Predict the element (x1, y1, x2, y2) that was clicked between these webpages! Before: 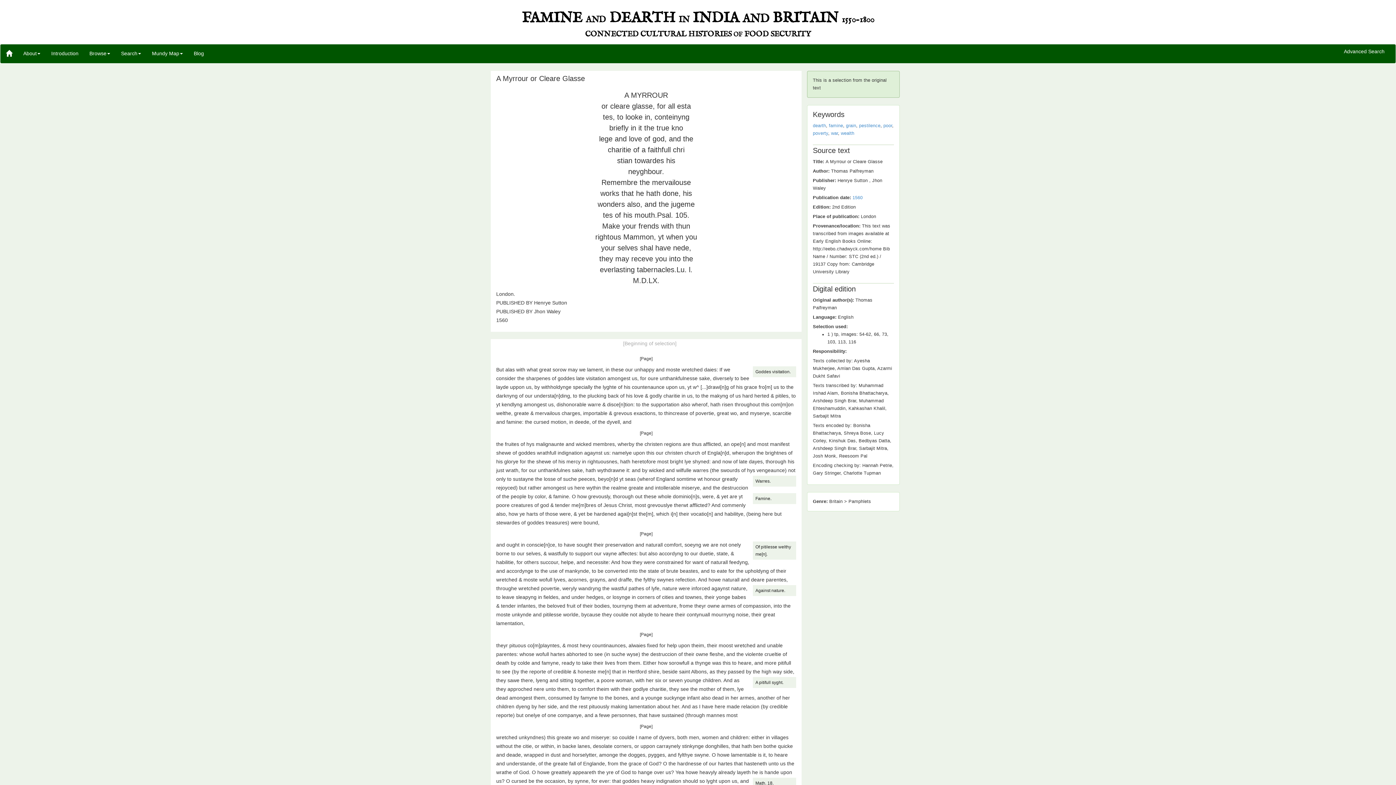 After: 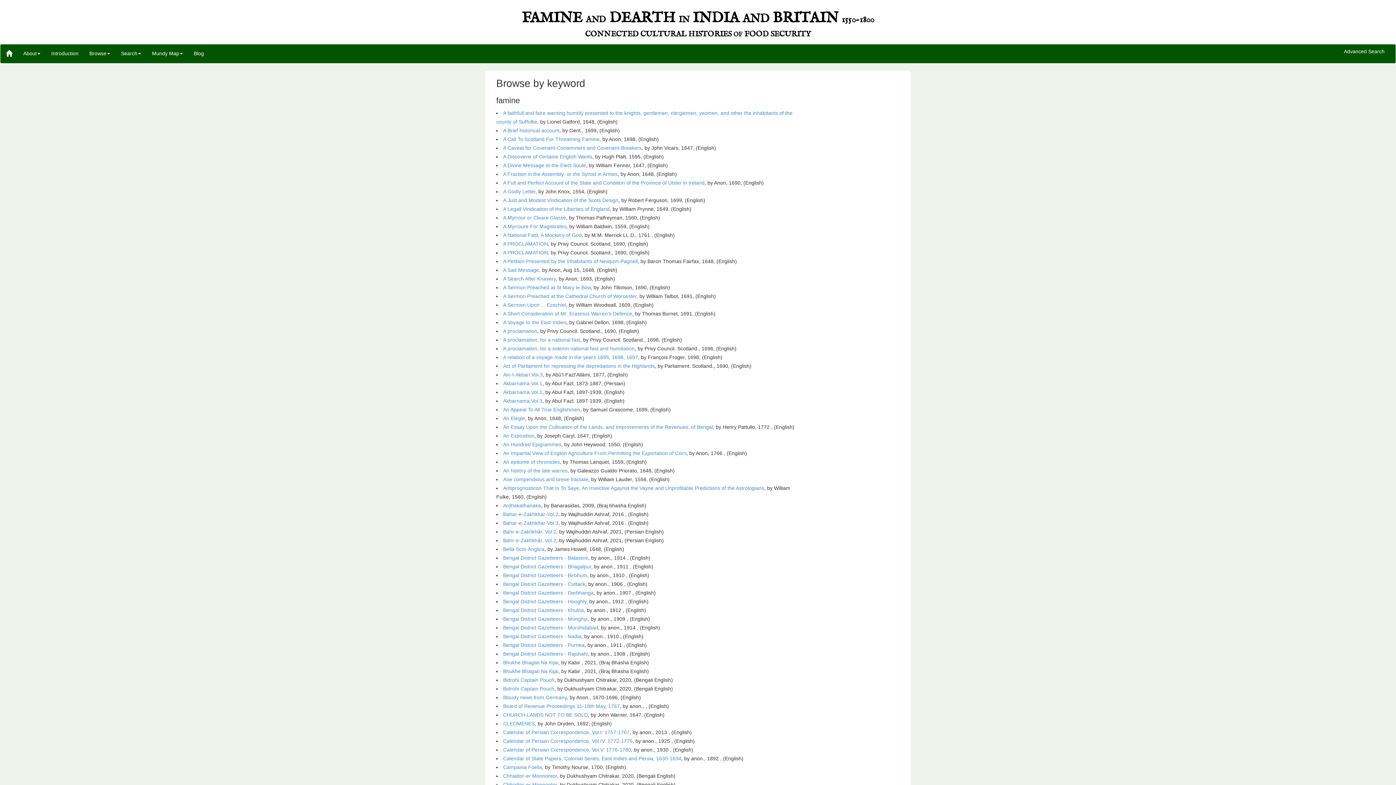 Action: label: famine bbox: (829, 123, 843, 128)